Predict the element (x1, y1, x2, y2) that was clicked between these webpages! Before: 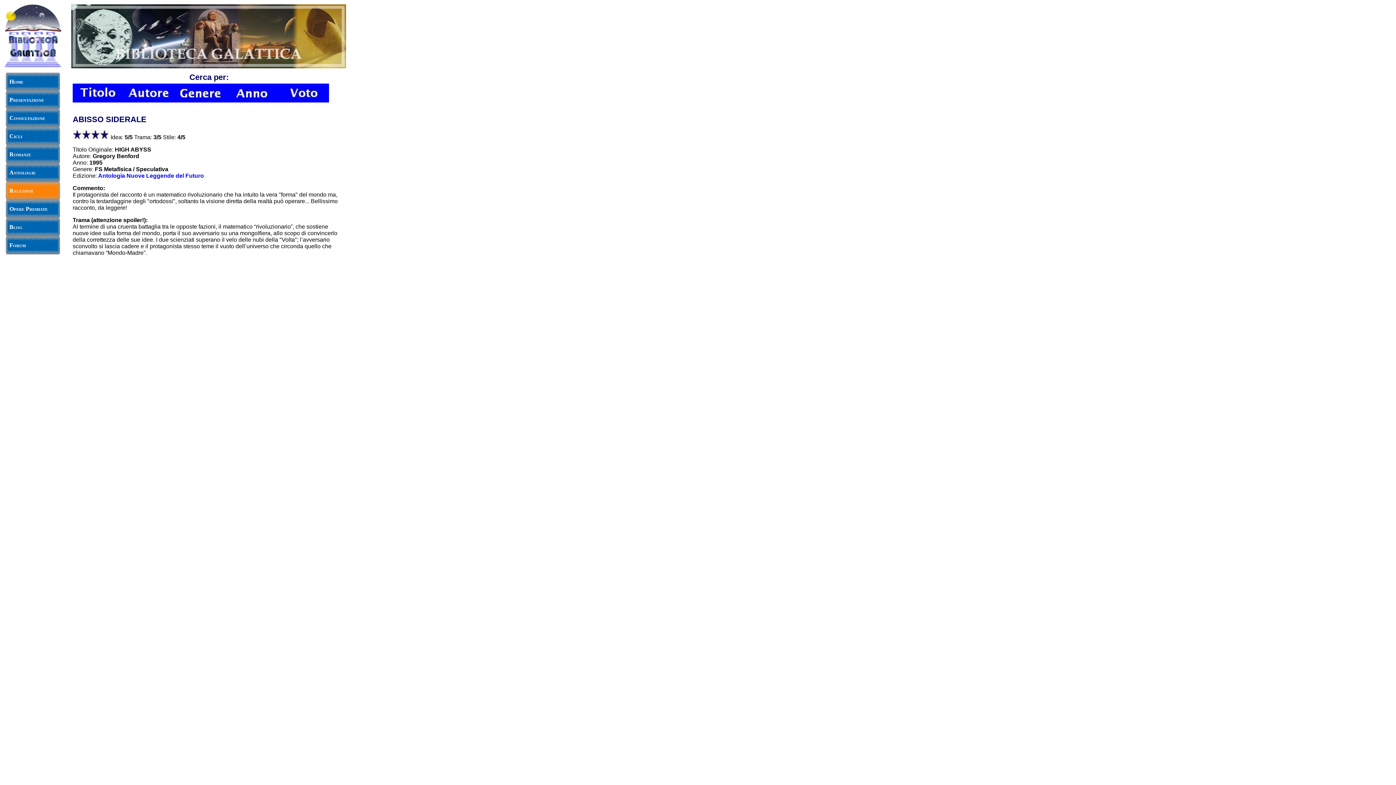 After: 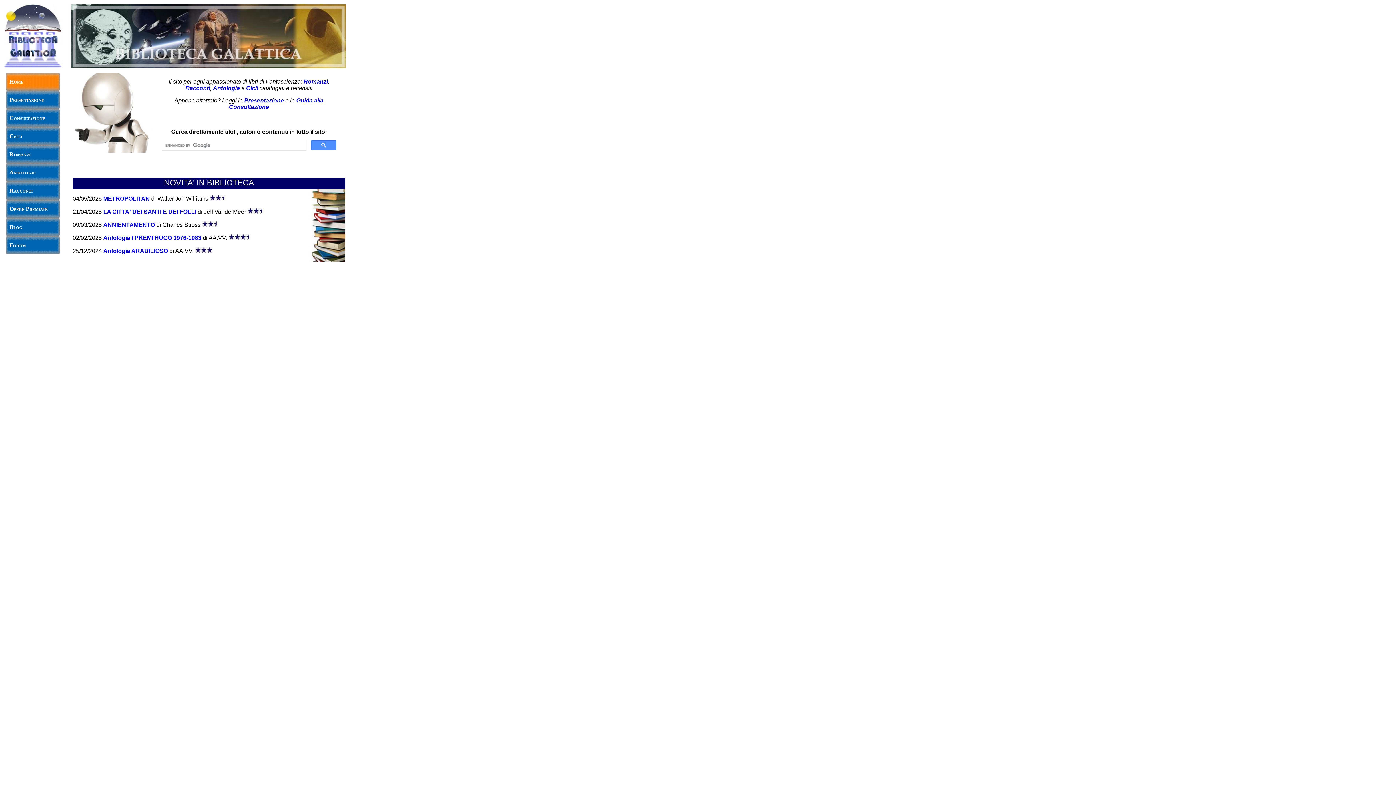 Action: bbox: (5, 72, 60, 90) label: Home